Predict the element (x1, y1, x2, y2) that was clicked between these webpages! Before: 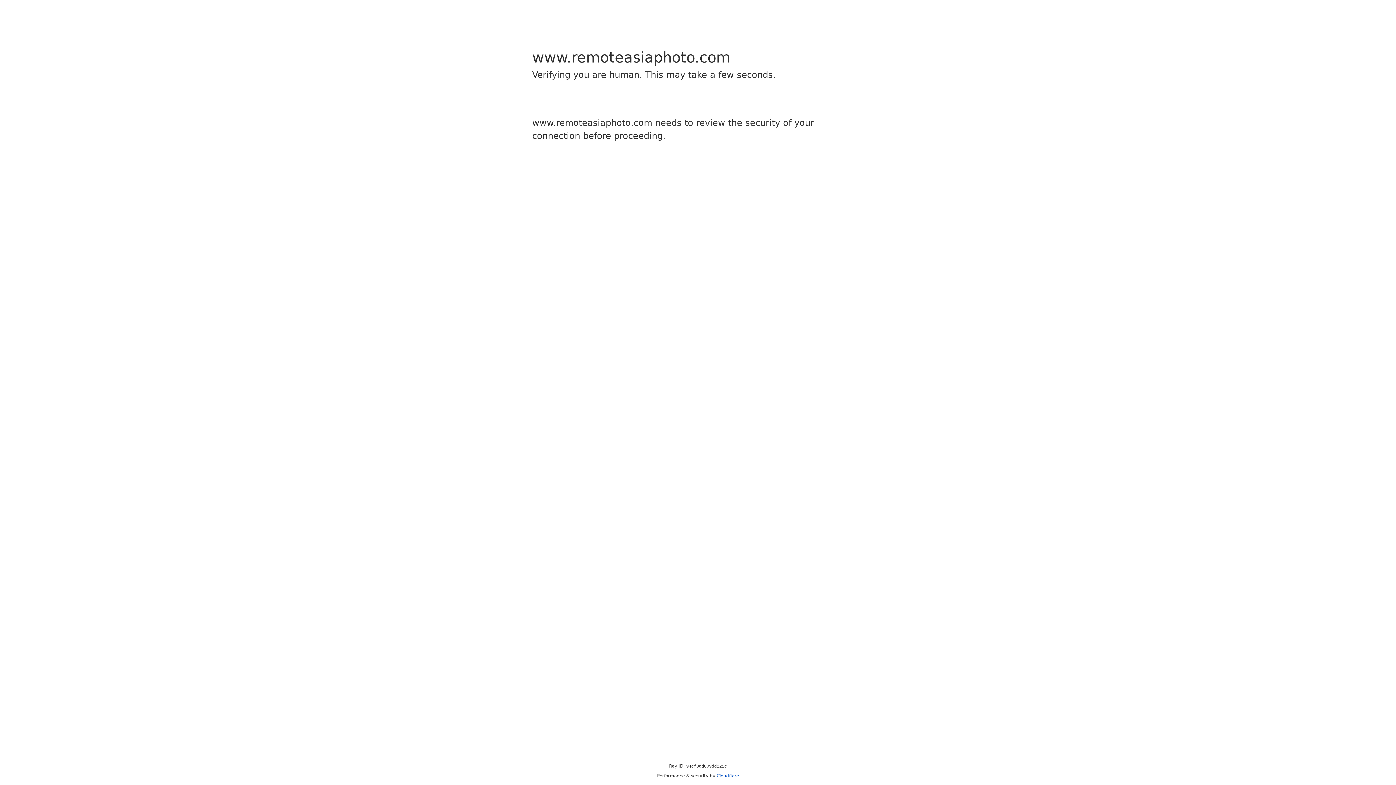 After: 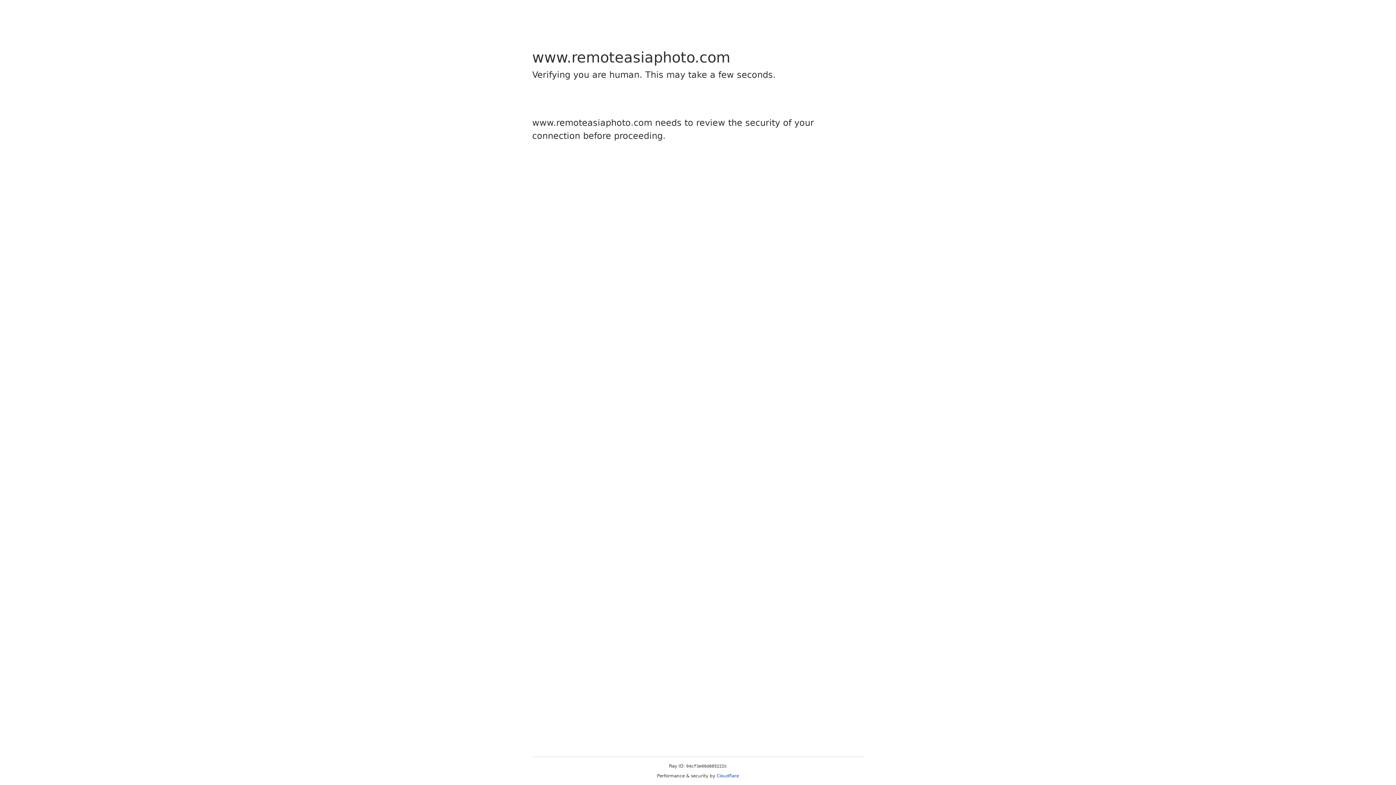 Action: bbox: (716, 773, 739, 778) label: Cloudflare